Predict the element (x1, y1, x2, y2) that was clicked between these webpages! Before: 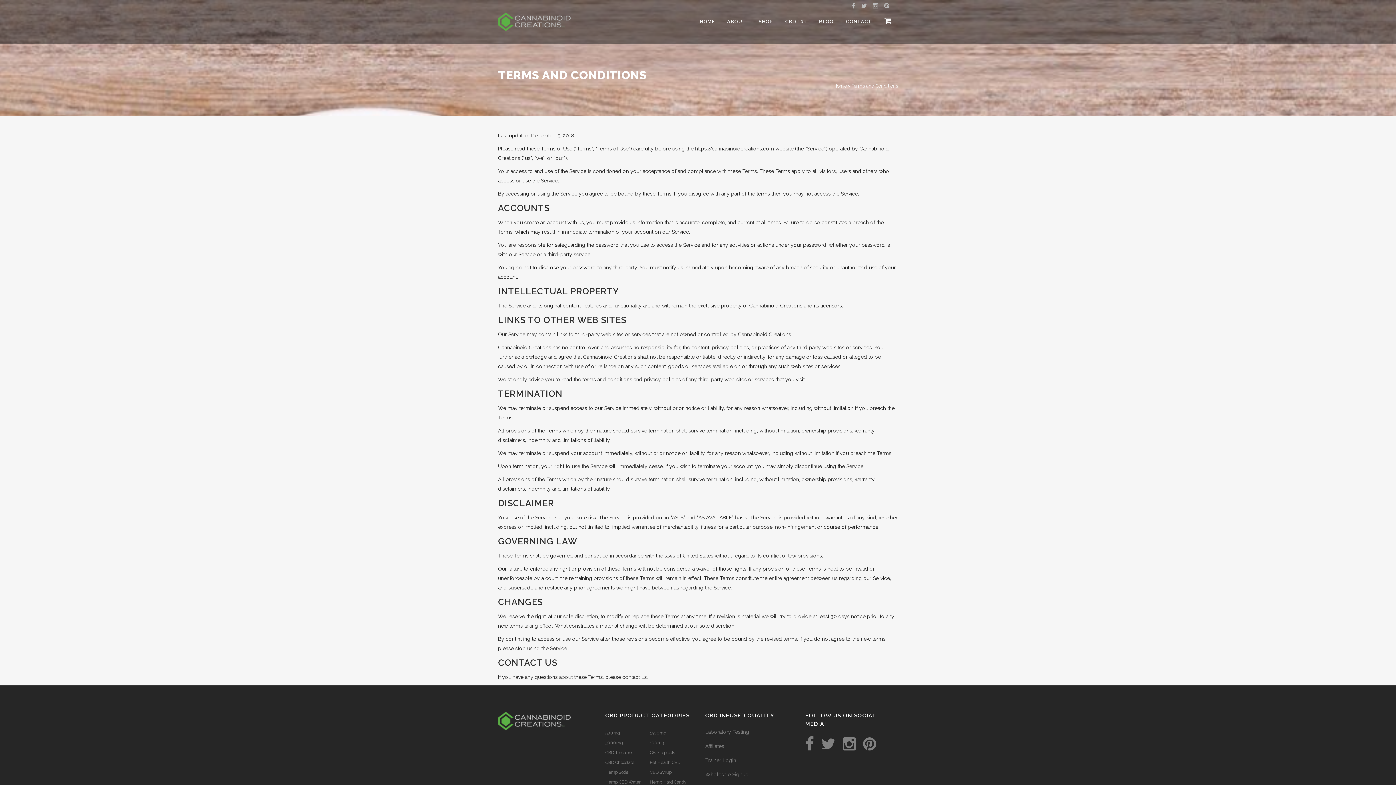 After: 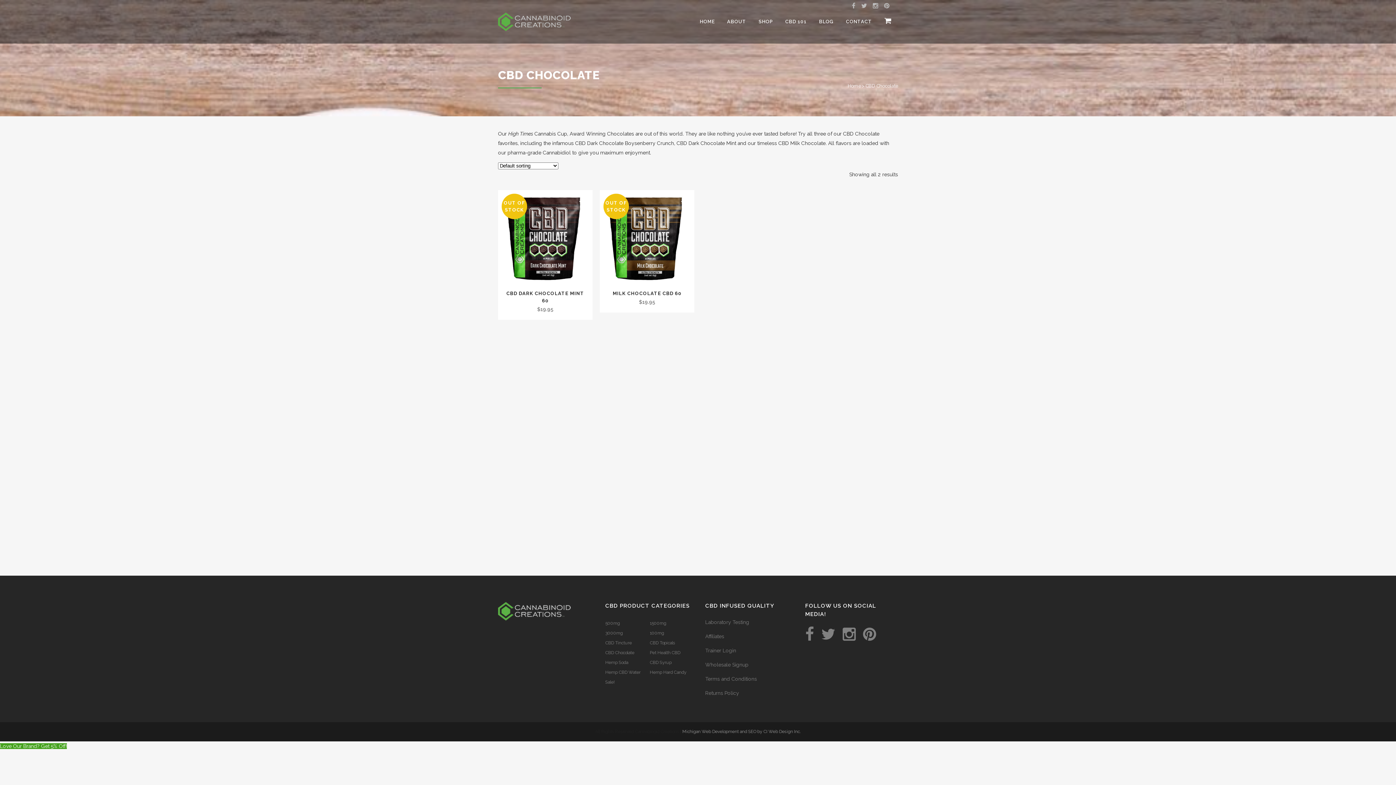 Action: label: CBD Chocolate bbox: (605, 760, 634, 765)